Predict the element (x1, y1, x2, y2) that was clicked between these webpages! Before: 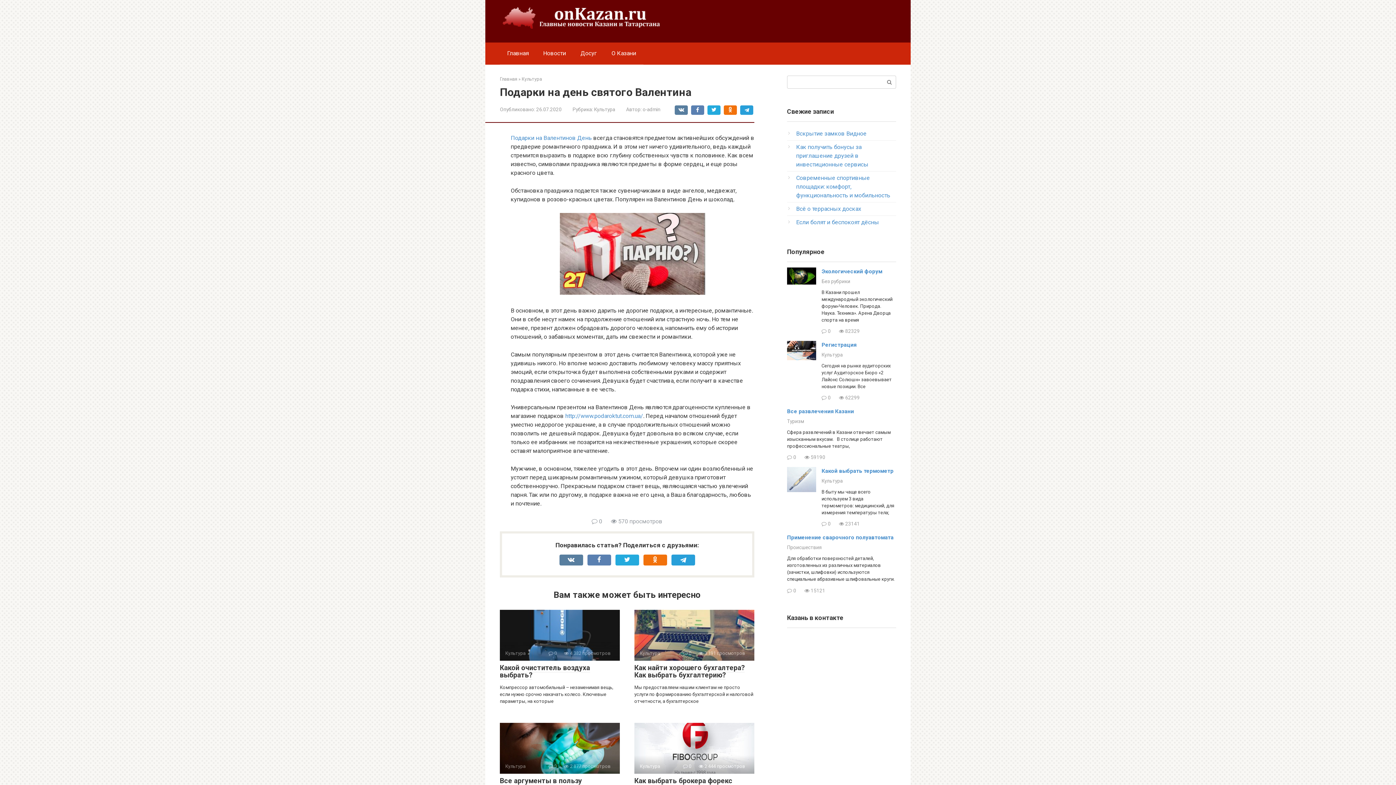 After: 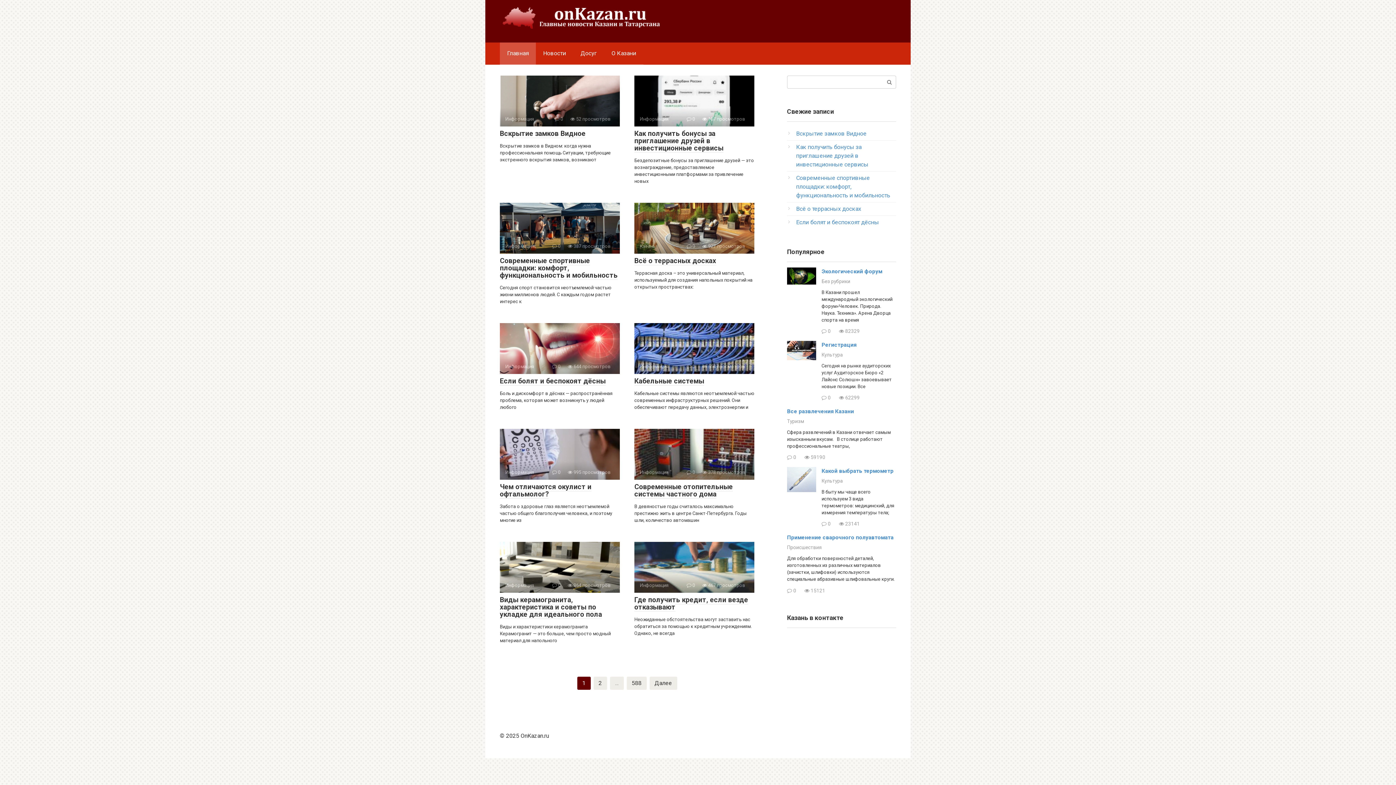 Action: bbox: (500, 76, 517, 81) label: Главная